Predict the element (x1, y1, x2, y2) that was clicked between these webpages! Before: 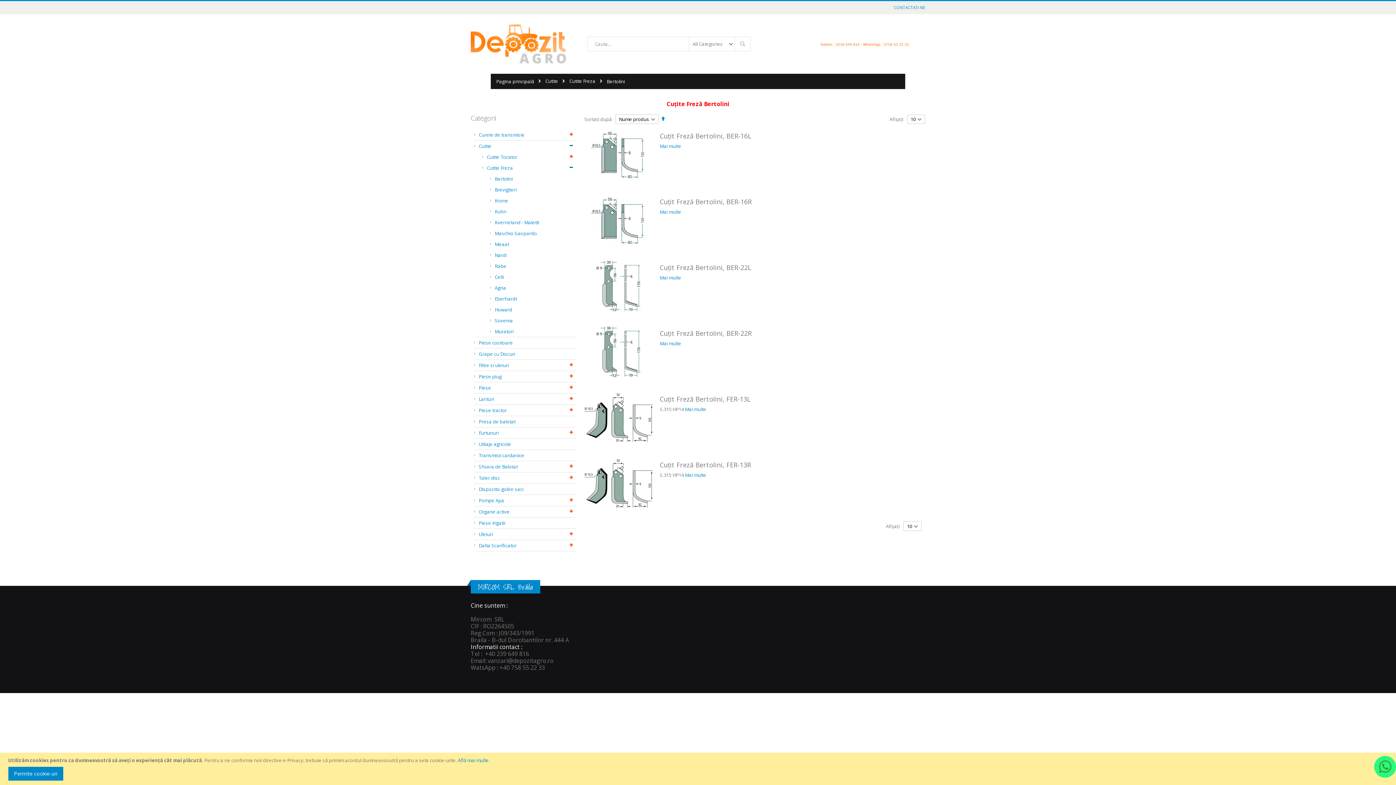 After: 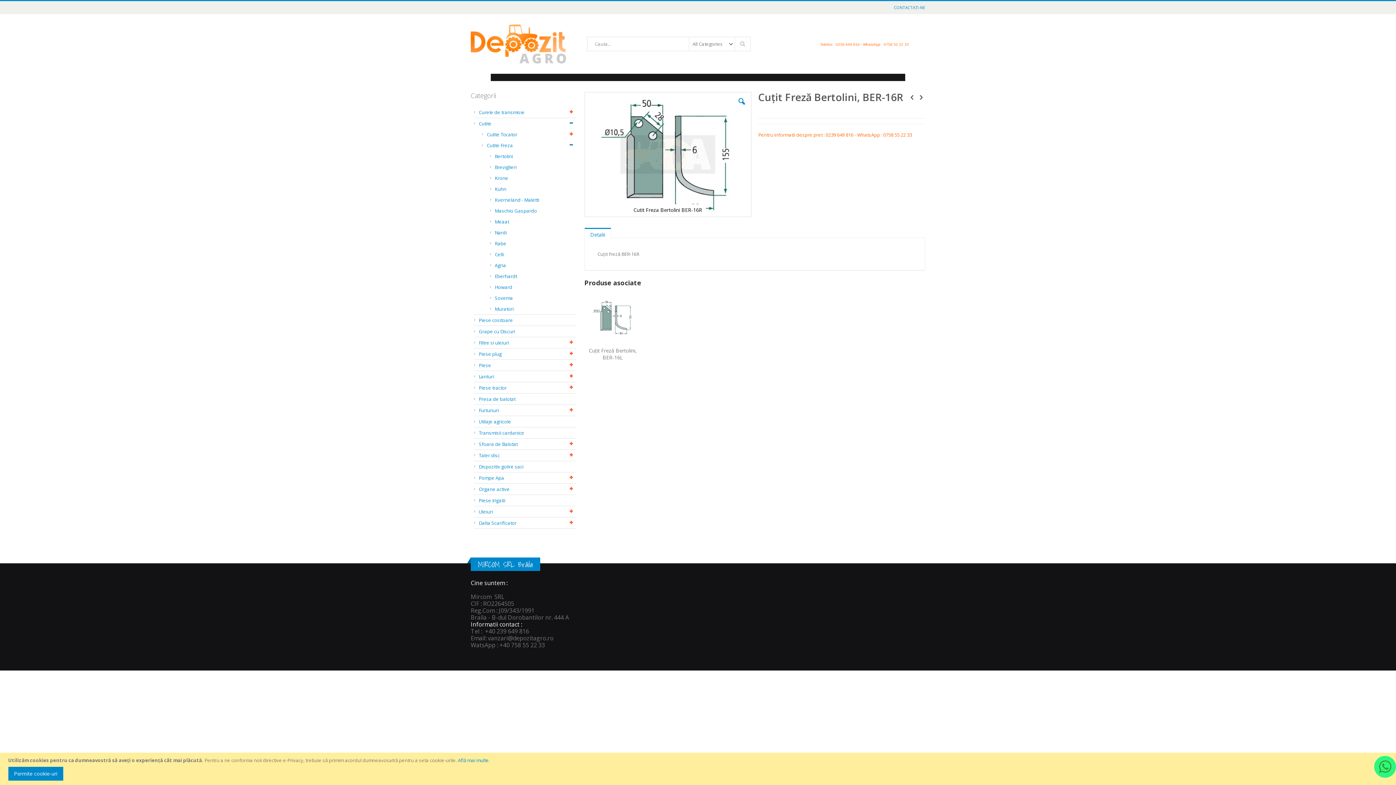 Action: label: Cuțit Freză Bertolini, BER-16R bbox: (659, 197, 751, 206)